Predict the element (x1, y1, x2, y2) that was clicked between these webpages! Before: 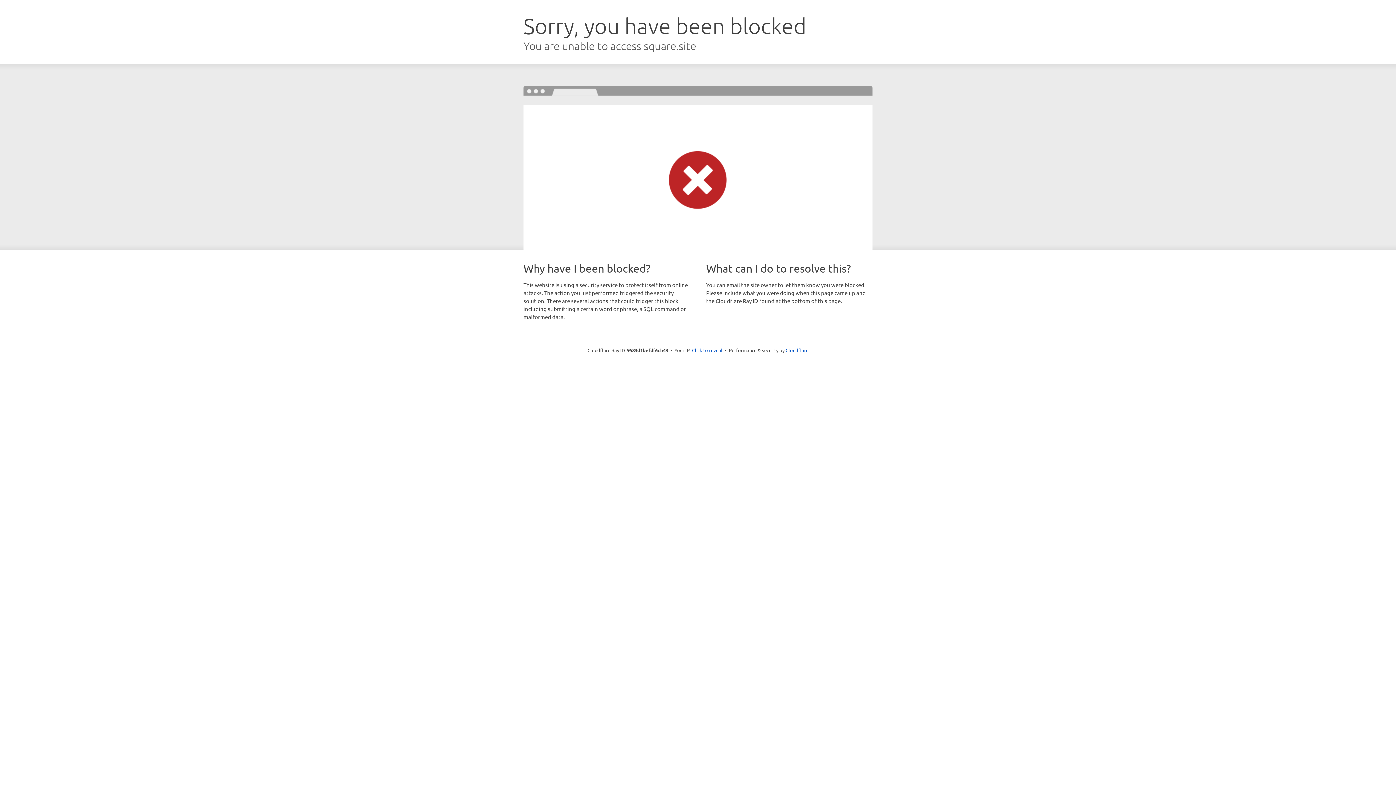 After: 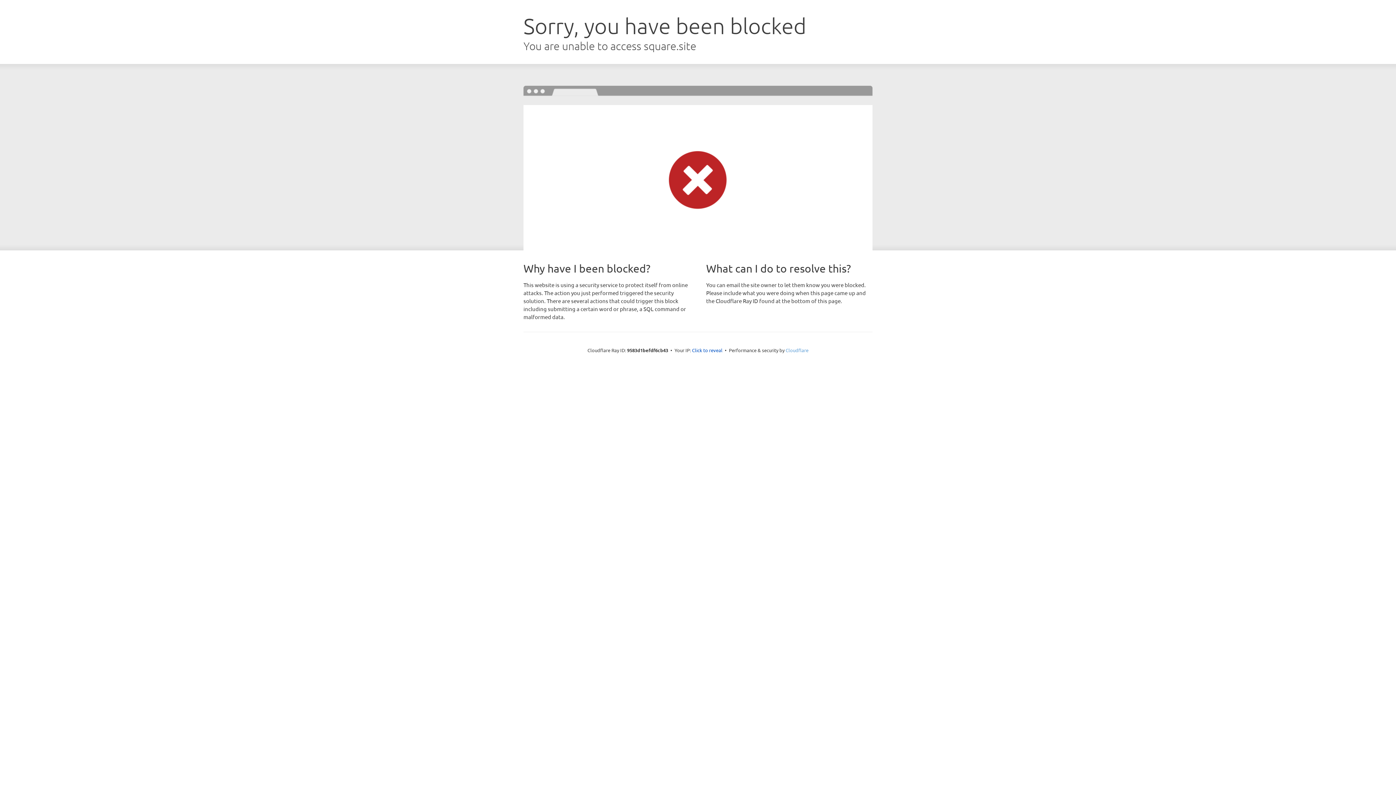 Action: bbox: (785, 347, 808, 353) label: Cloudflare